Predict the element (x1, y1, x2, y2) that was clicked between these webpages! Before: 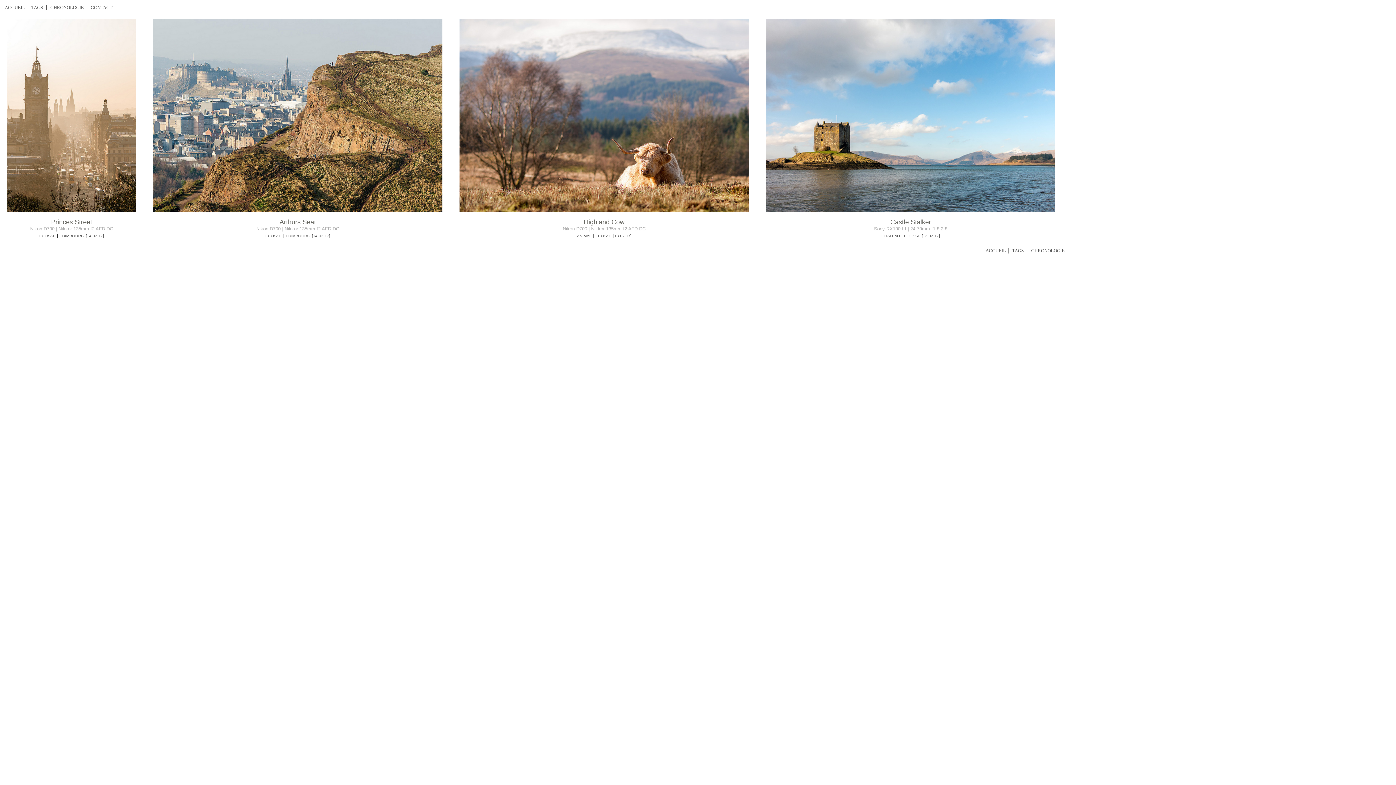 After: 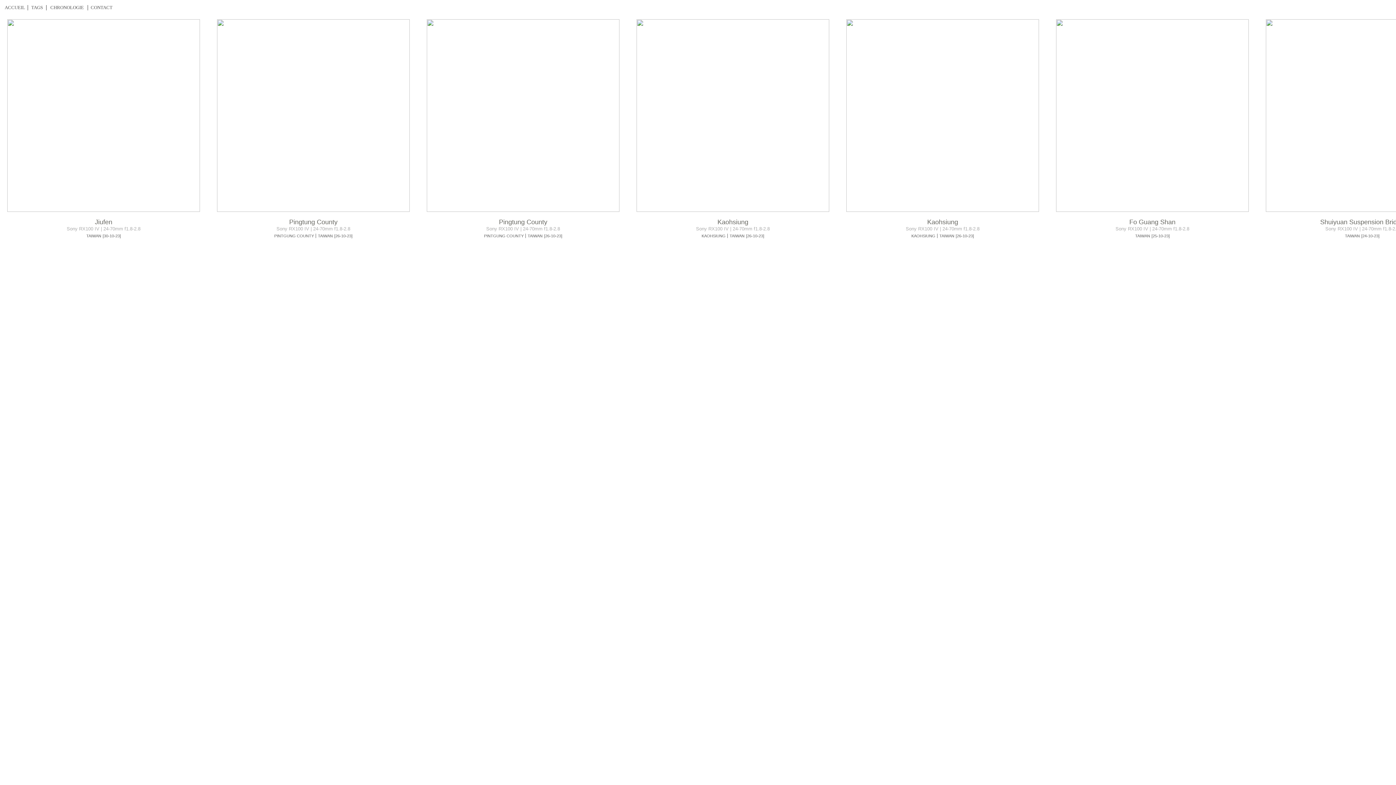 Action: label: ACCUEIL bbox: (985, 247, 1006, 253)